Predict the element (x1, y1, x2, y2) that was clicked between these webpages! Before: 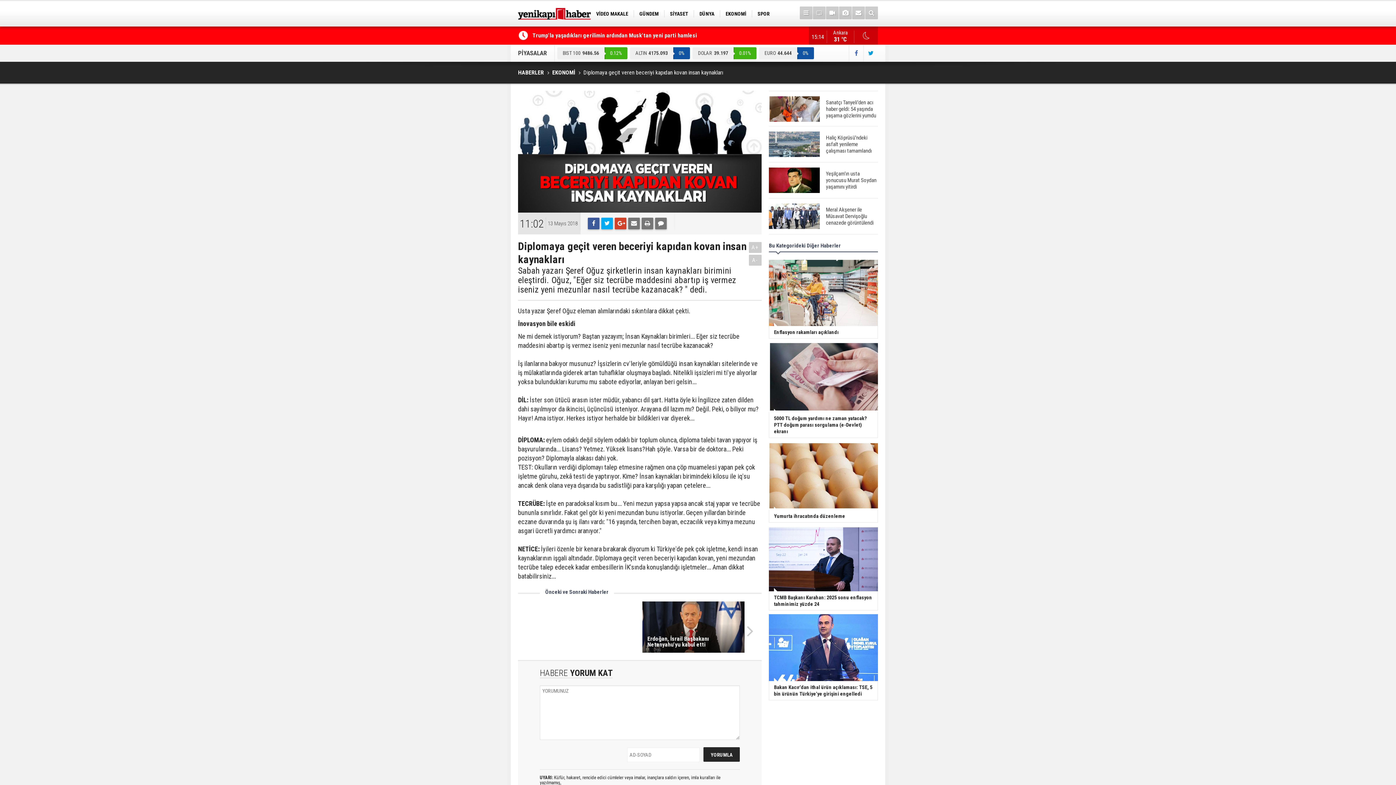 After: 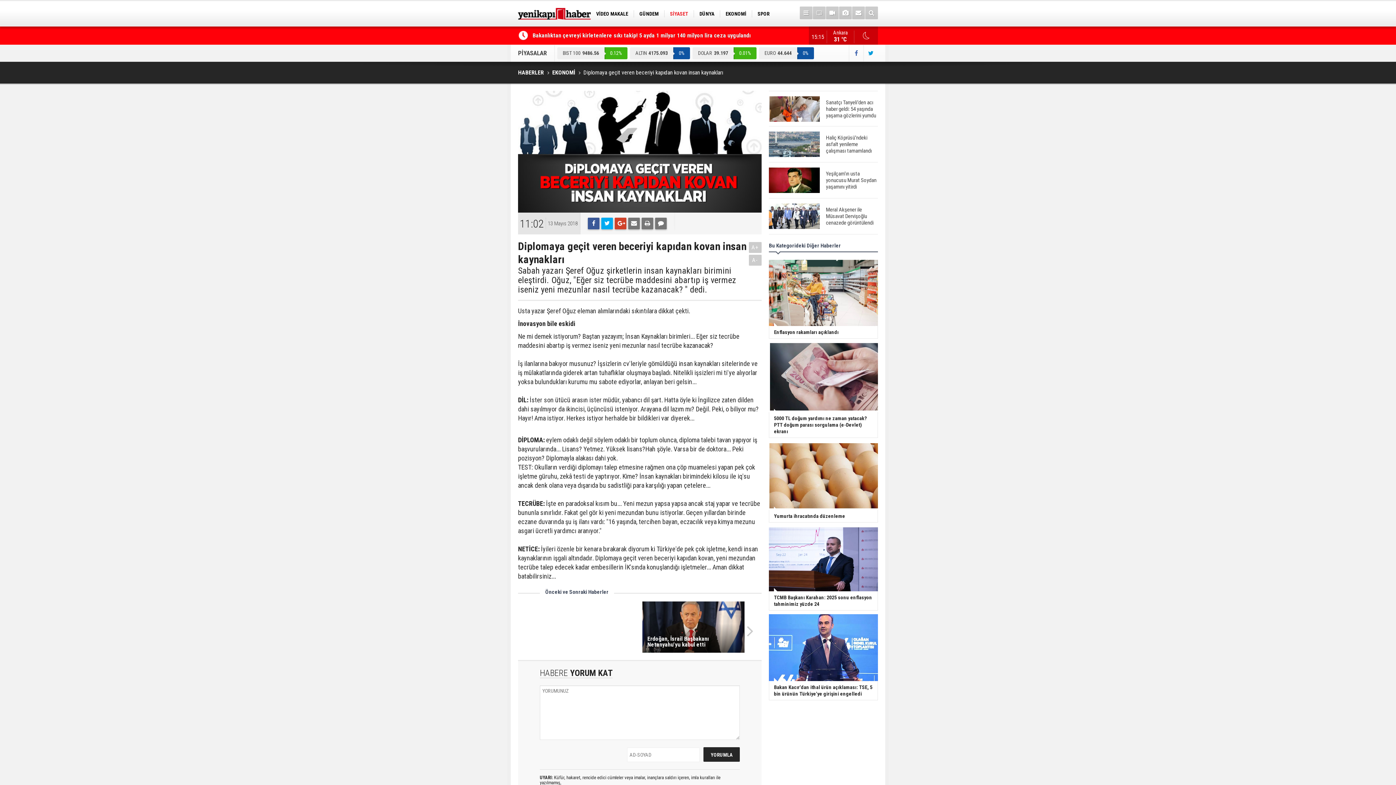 Action: label: SİYASET bbox: (664, 8, 693, 19)